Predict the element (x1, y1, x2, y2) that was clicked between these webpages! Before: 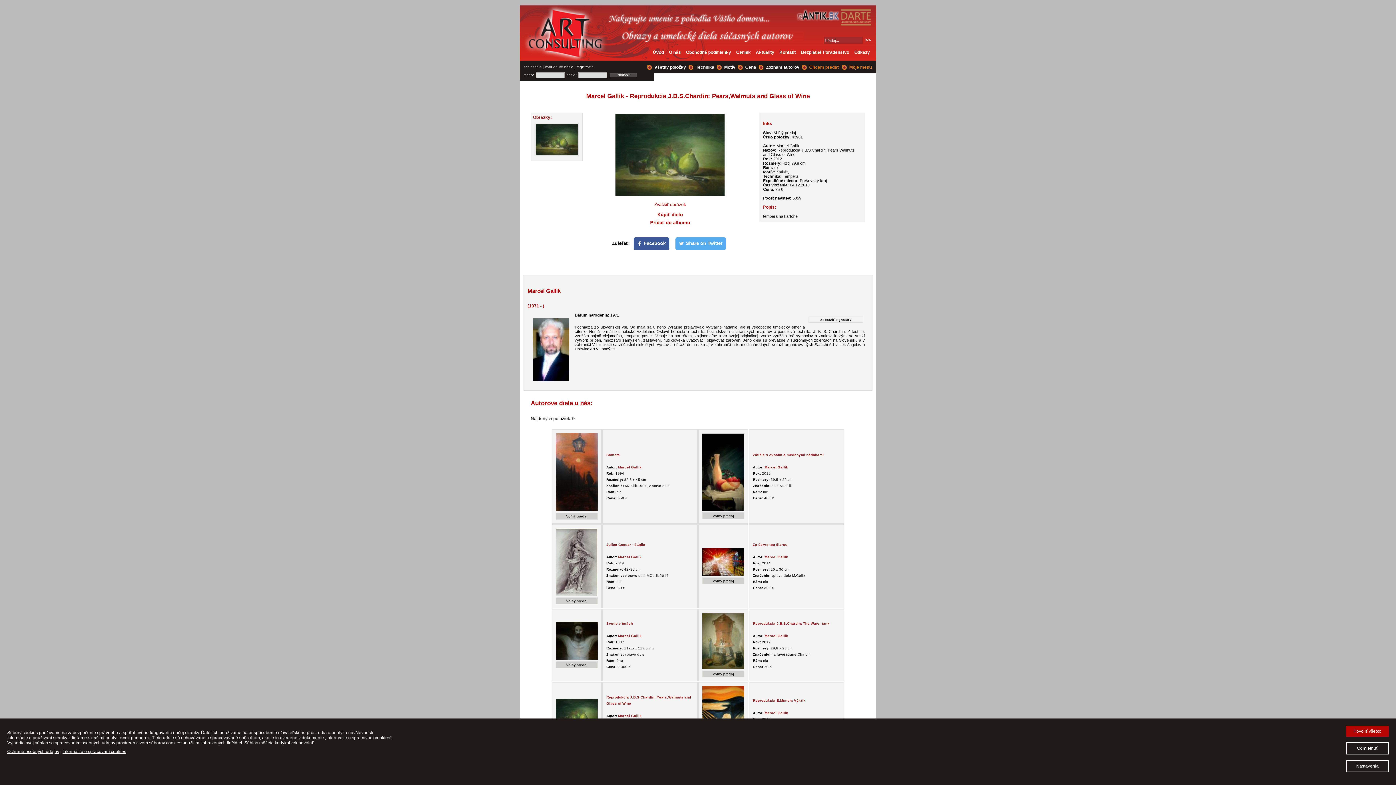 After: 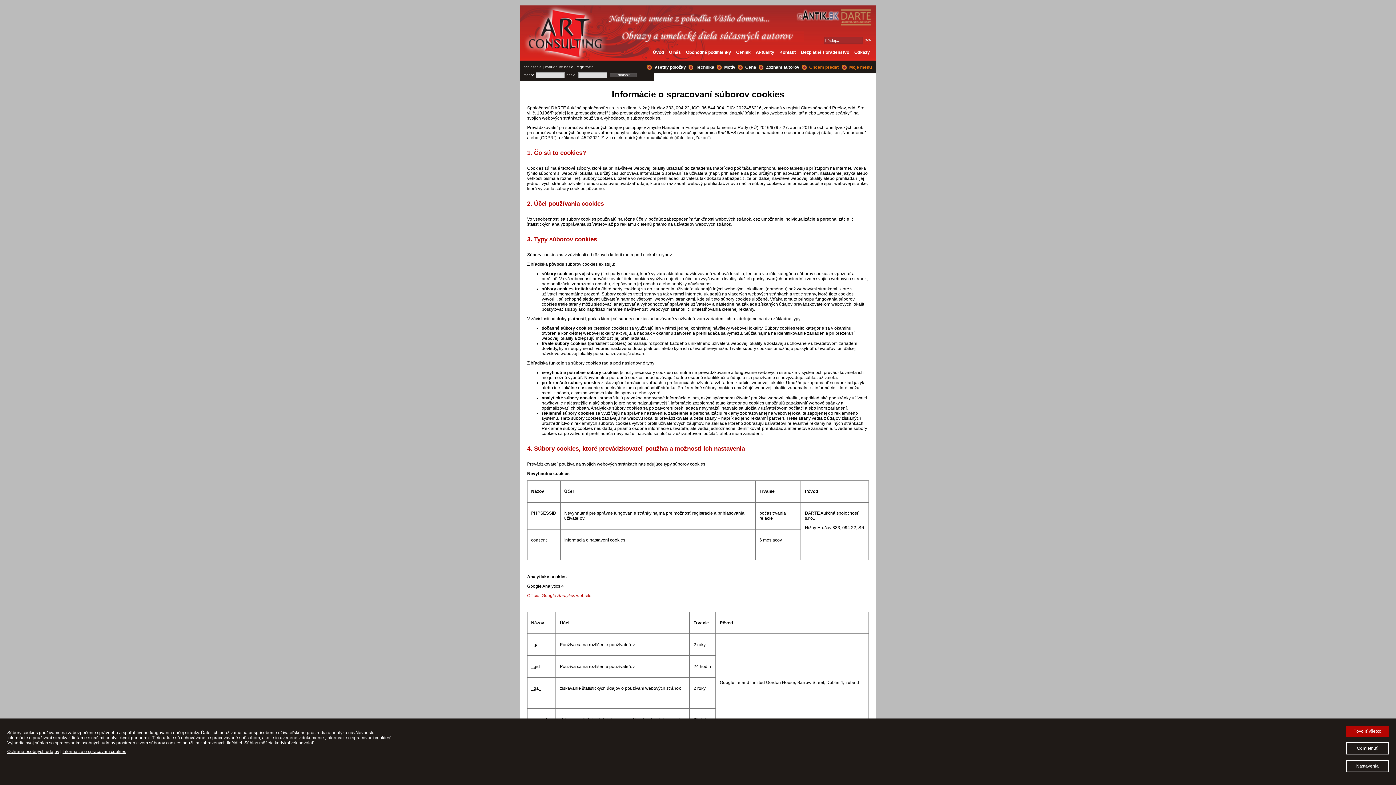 Action: bbox: (62, 749, 126, 754) label: Informácie o spracovaní cookies